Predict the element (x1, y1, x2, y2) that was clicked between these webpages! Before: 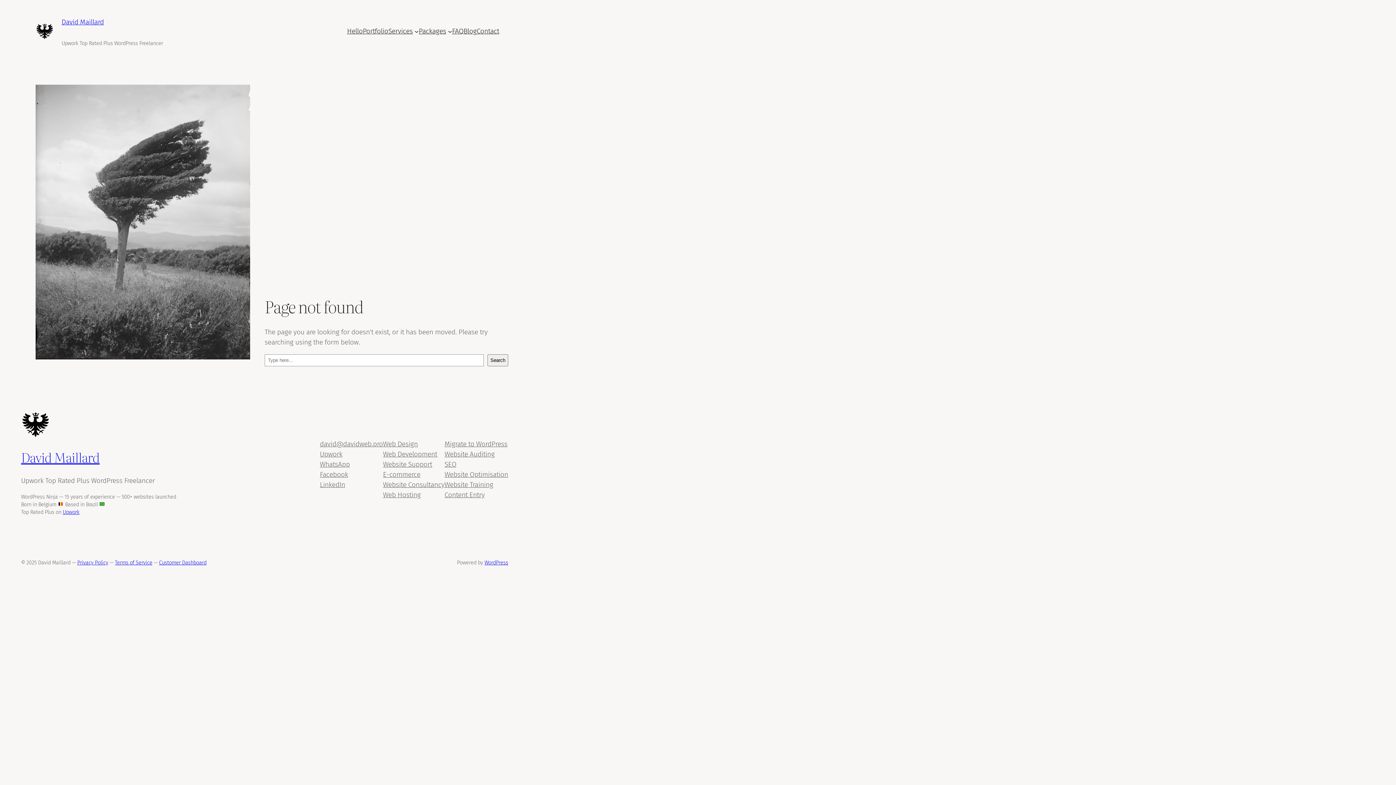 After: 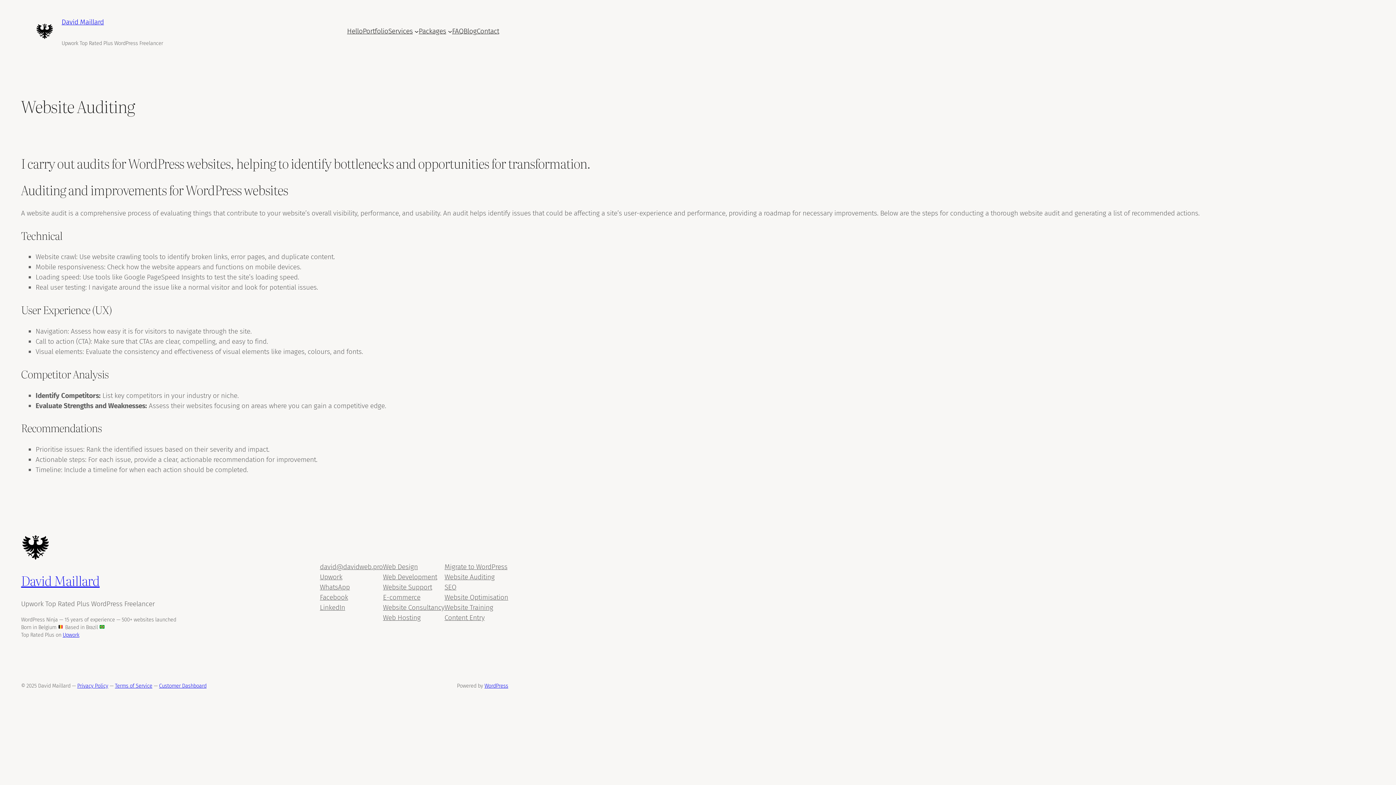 Action: bbox: (444, 449, 494, 459) label: Website Auditing